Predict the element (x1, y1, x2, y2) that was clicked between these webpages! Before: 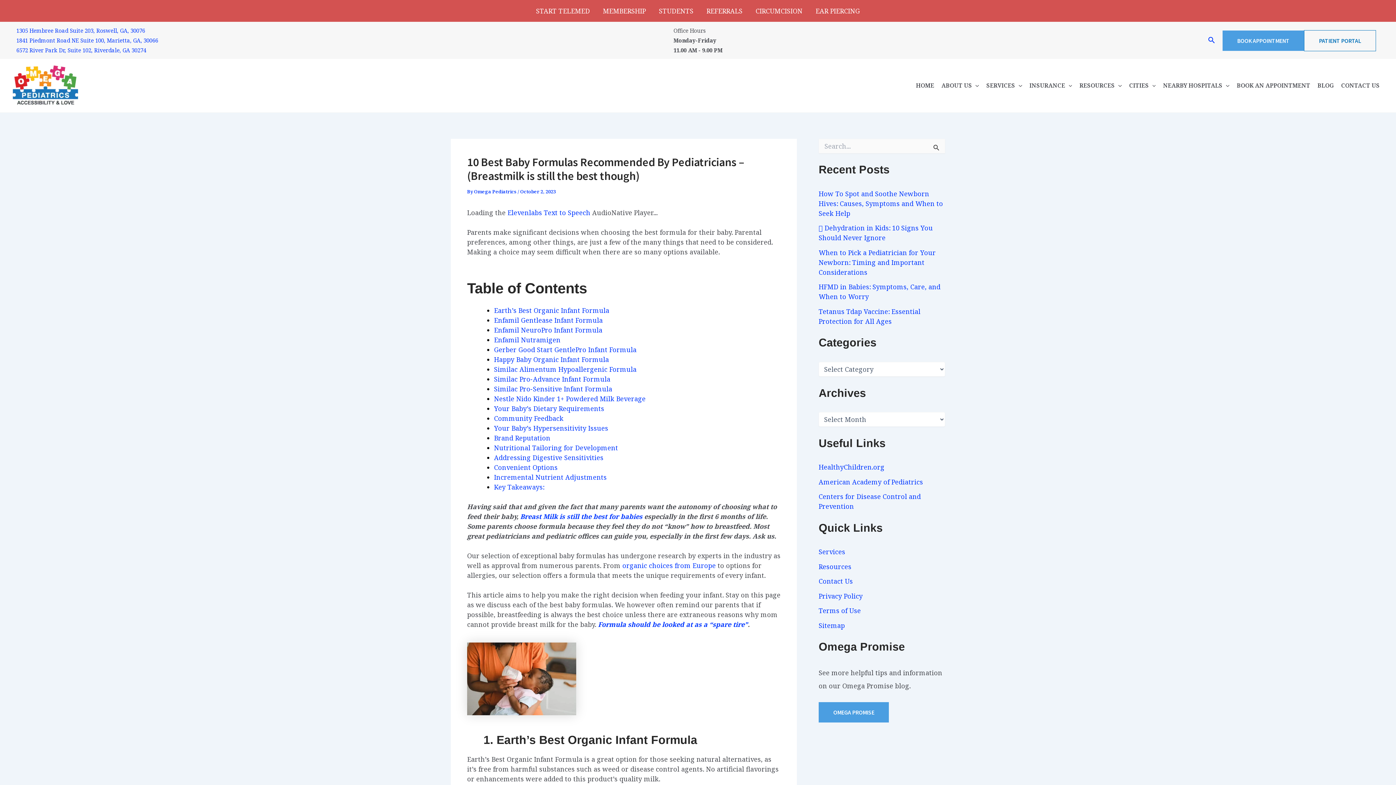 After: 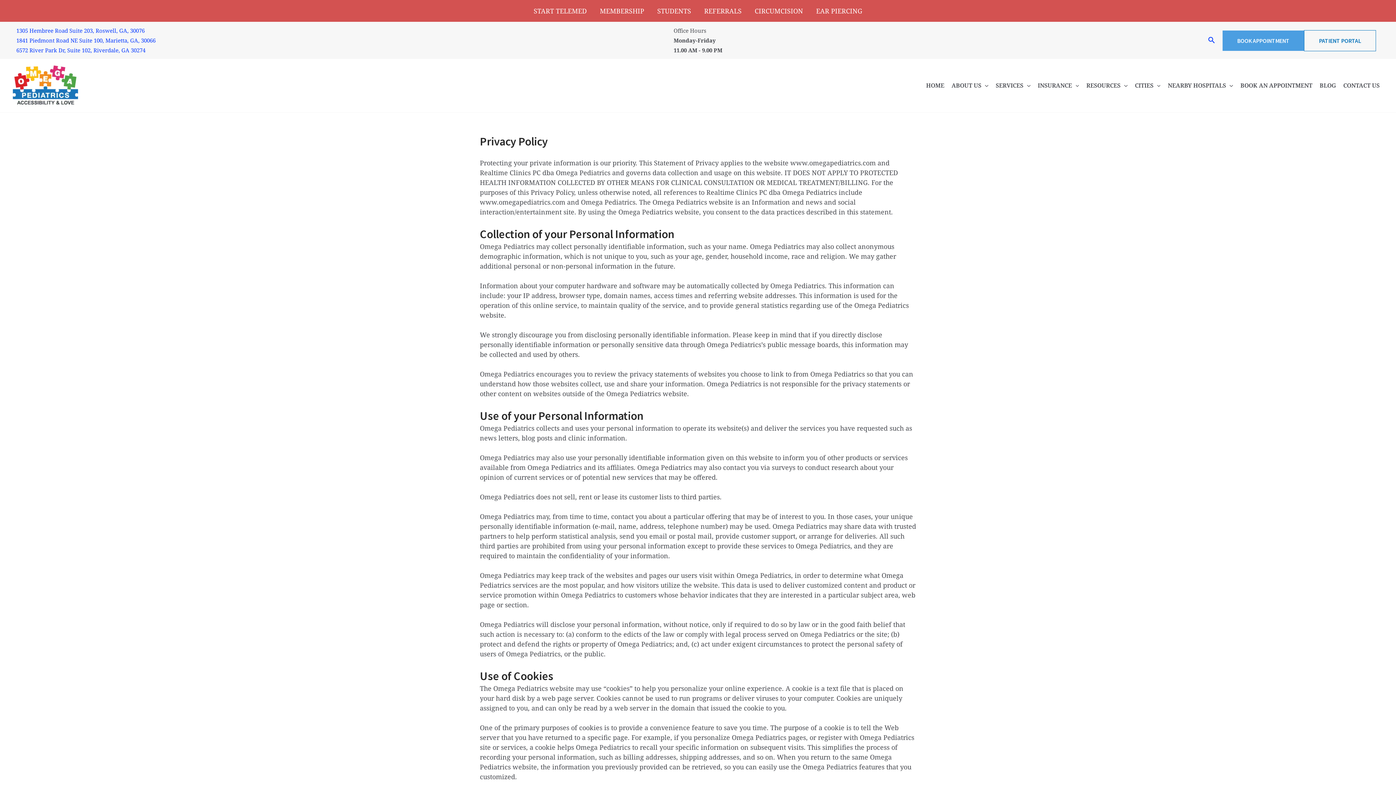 Action: bbox: (818, 591, 862, 600) label: Privacy Policy